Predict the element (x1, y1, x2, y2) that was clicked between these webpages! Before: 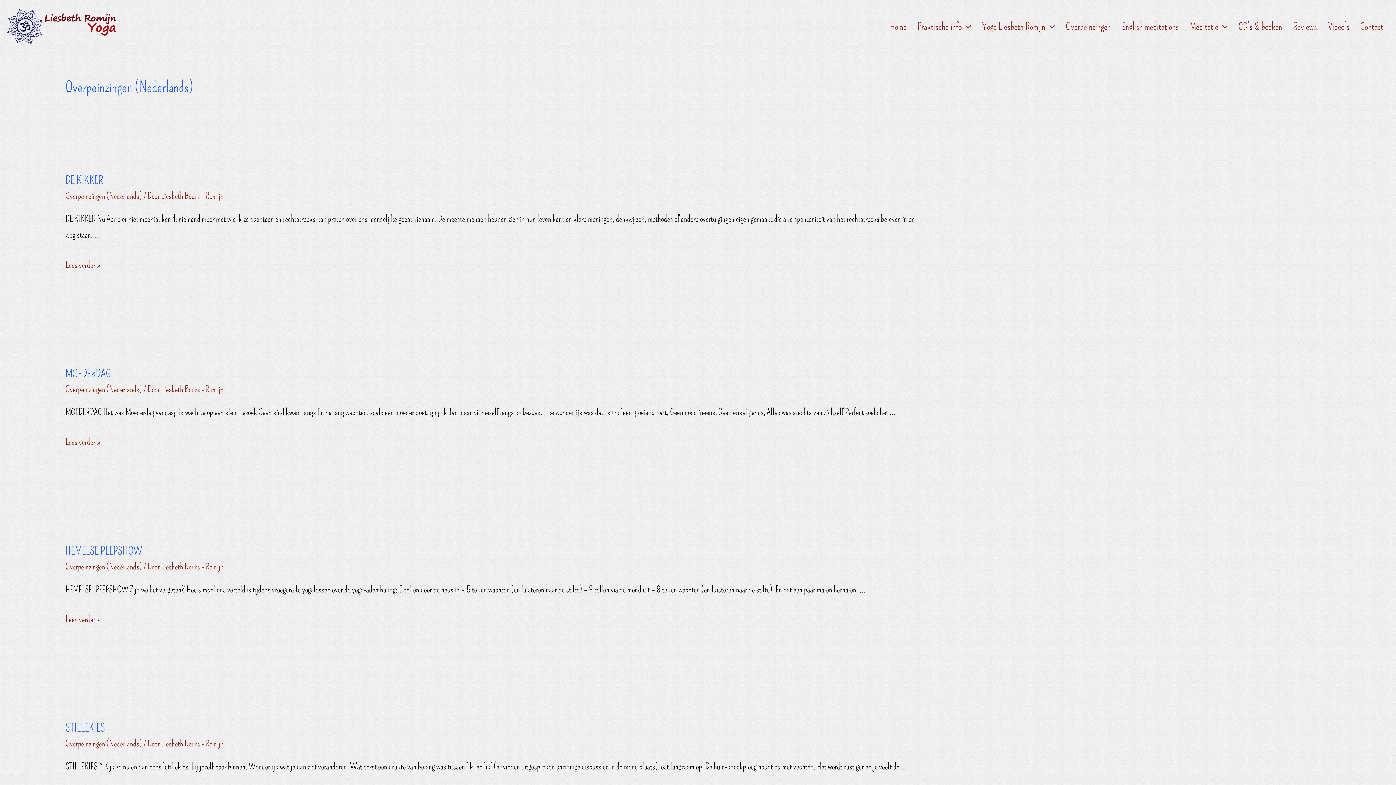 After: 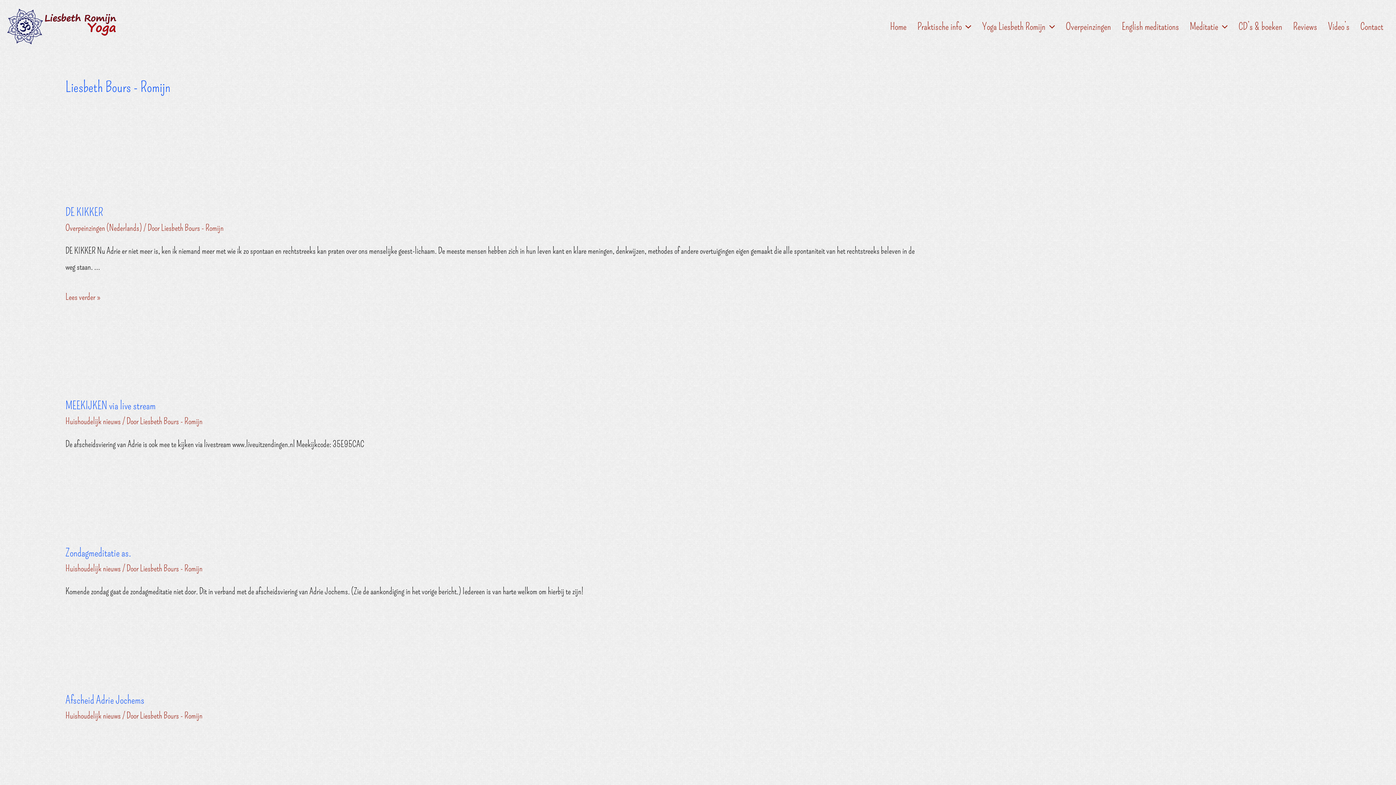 Action: label: Liesbeth Bours - Romijn bbox: (161, 739, 223, 749)